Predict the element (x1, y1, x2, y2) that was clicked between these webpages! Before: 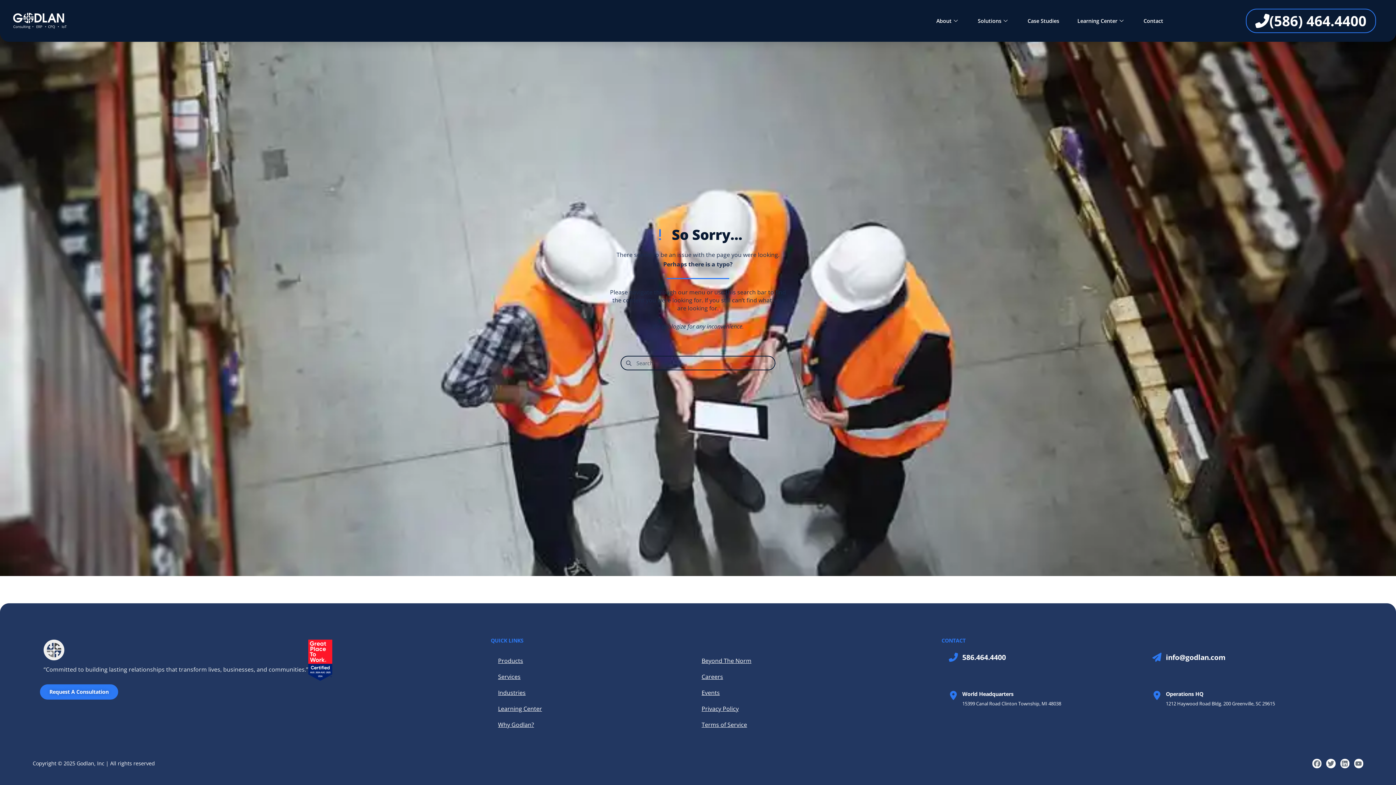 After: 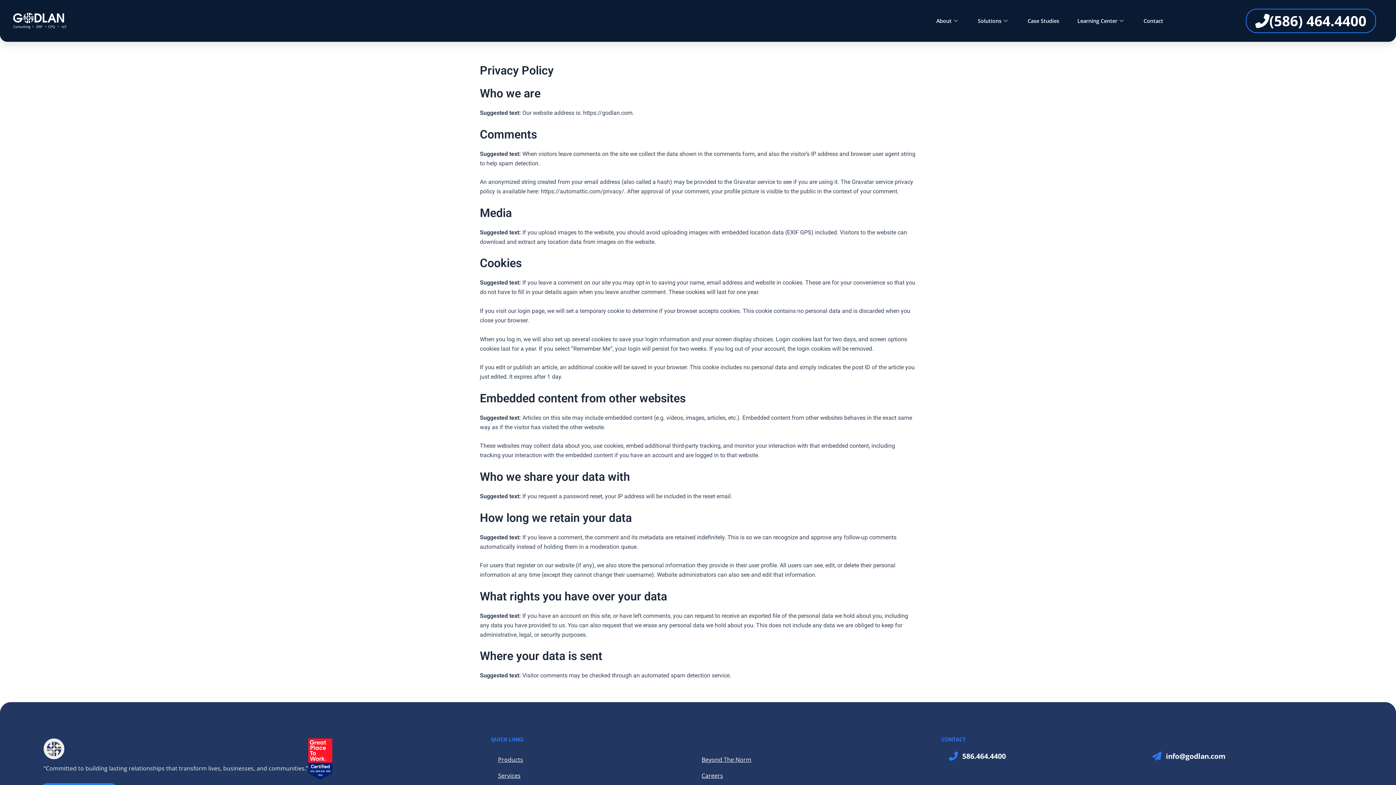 Action: bbox: (701, 701, 898, 717) label: Privacy Policy